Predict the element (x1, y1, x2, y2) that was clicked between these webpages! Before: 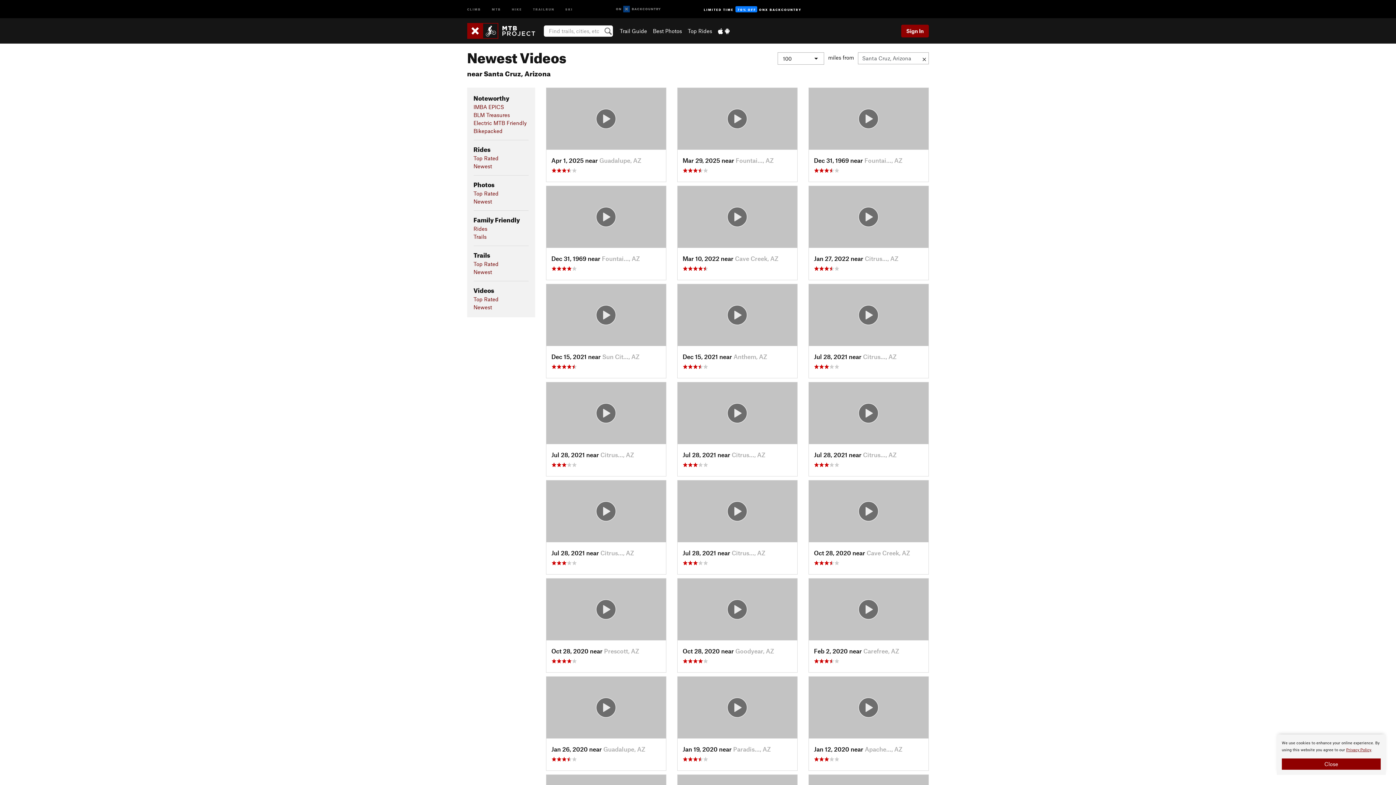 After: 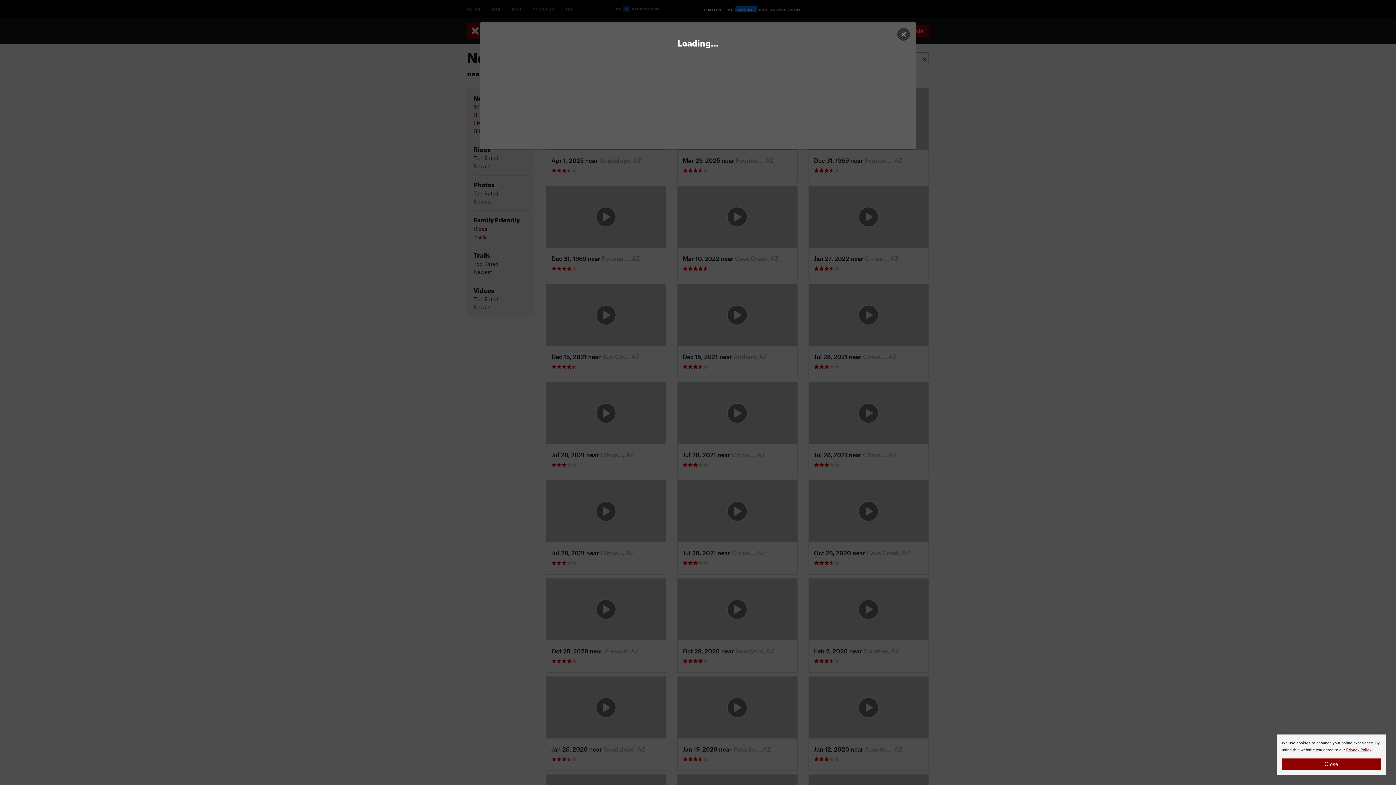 Action: label: Jan 19, 2020 near Paradis…, AZ
     bbox: (677, 676, 797, 771)